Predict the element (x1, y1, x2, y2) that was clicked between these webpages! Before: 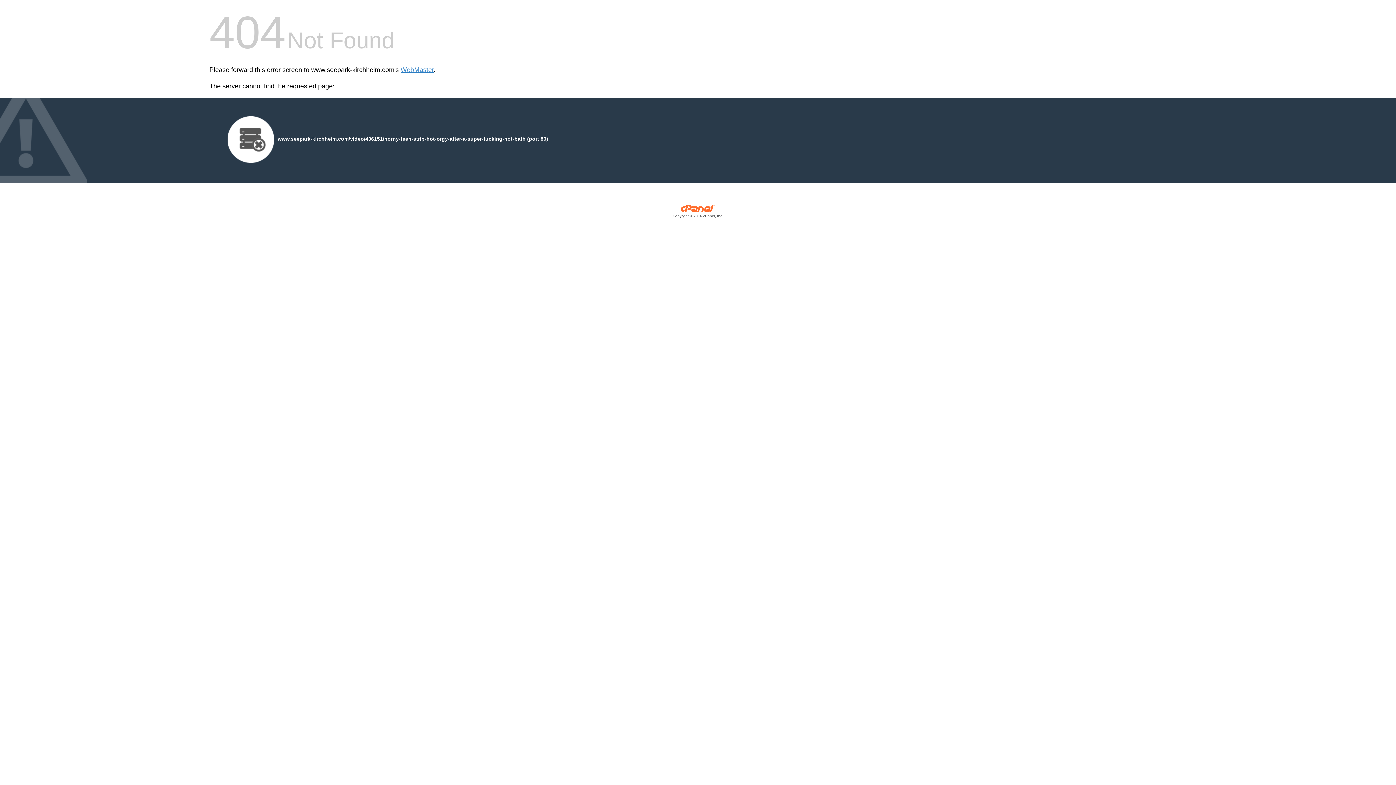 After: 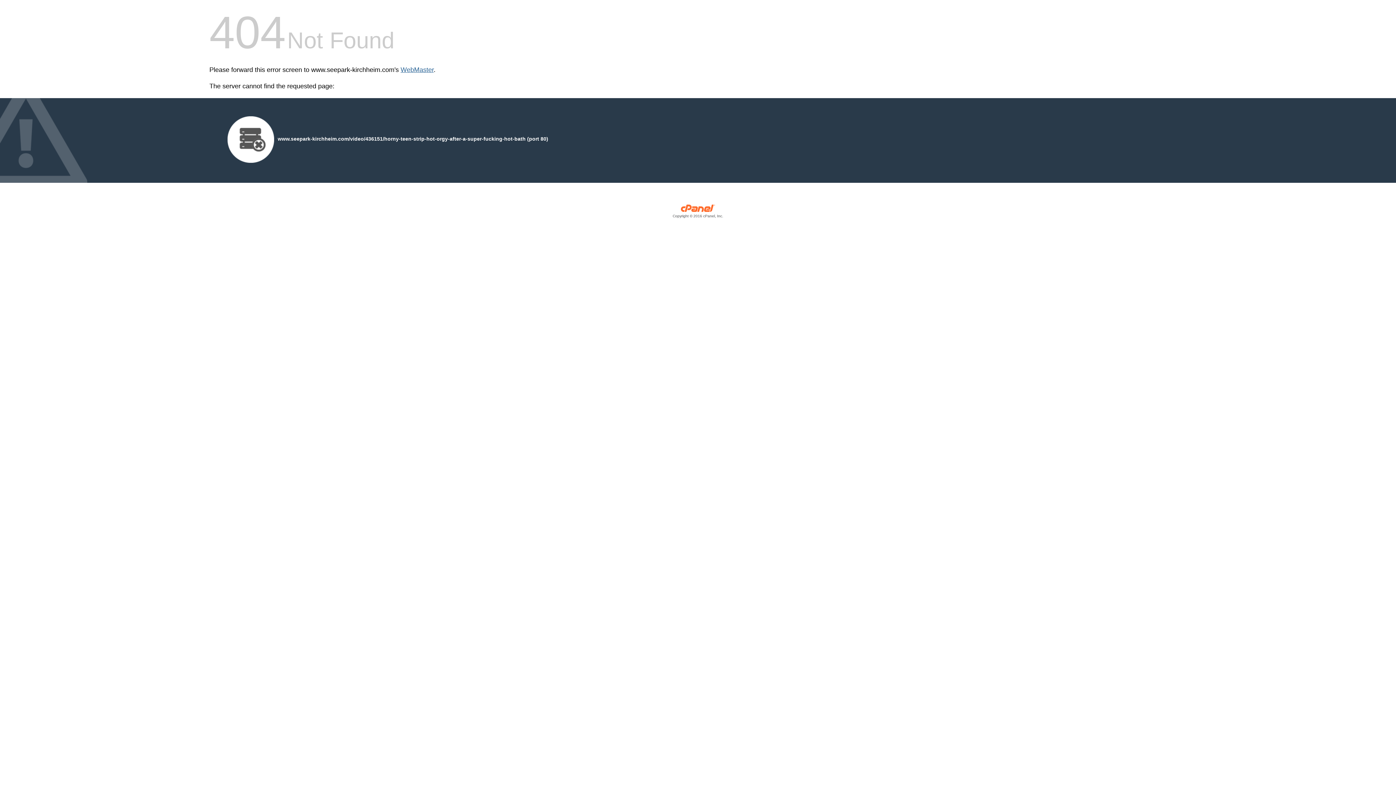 Action: bbox: (400, 66, 433, 73) label: WebMaster